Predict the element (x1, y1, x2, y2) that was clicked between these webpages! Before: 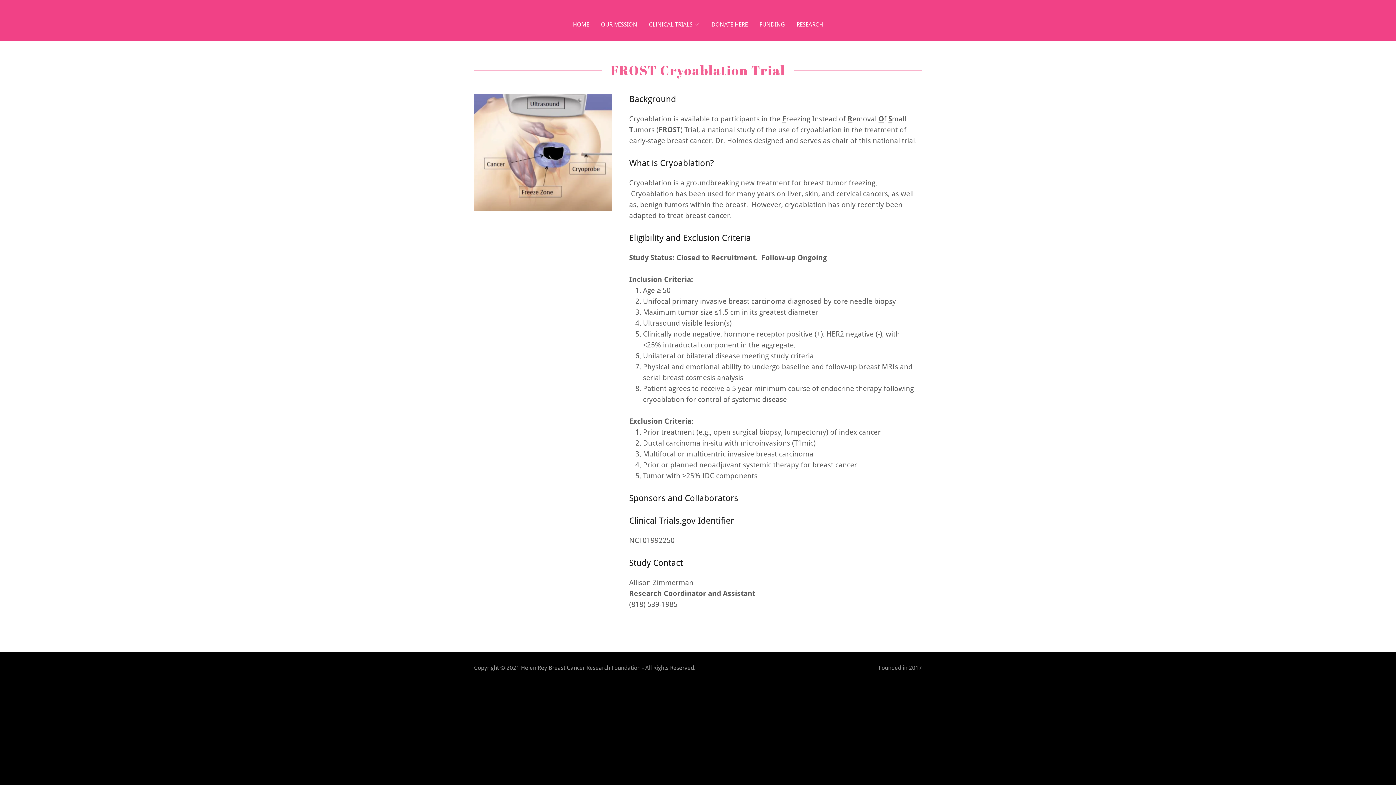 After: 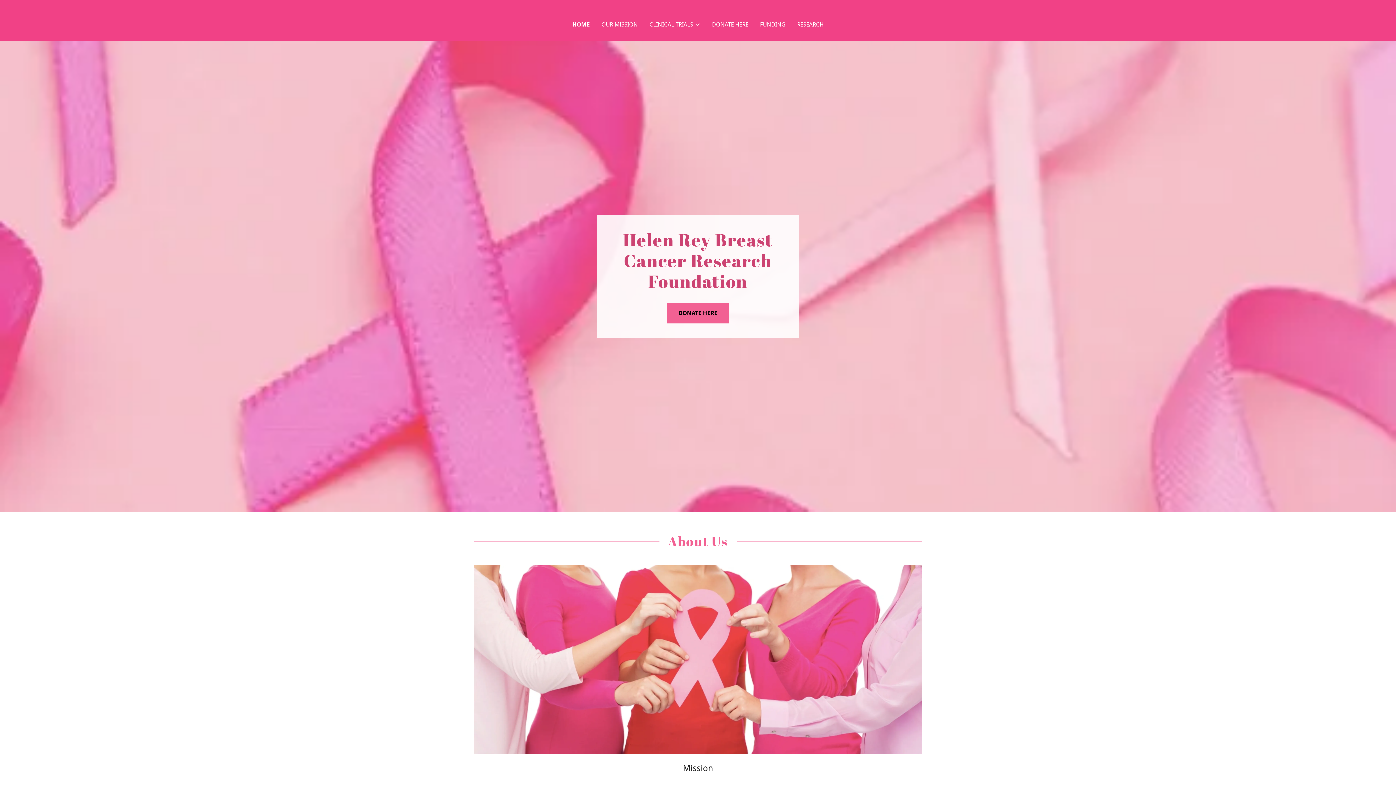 Action: bbox: (570, 18, 591, 31) label: HOME